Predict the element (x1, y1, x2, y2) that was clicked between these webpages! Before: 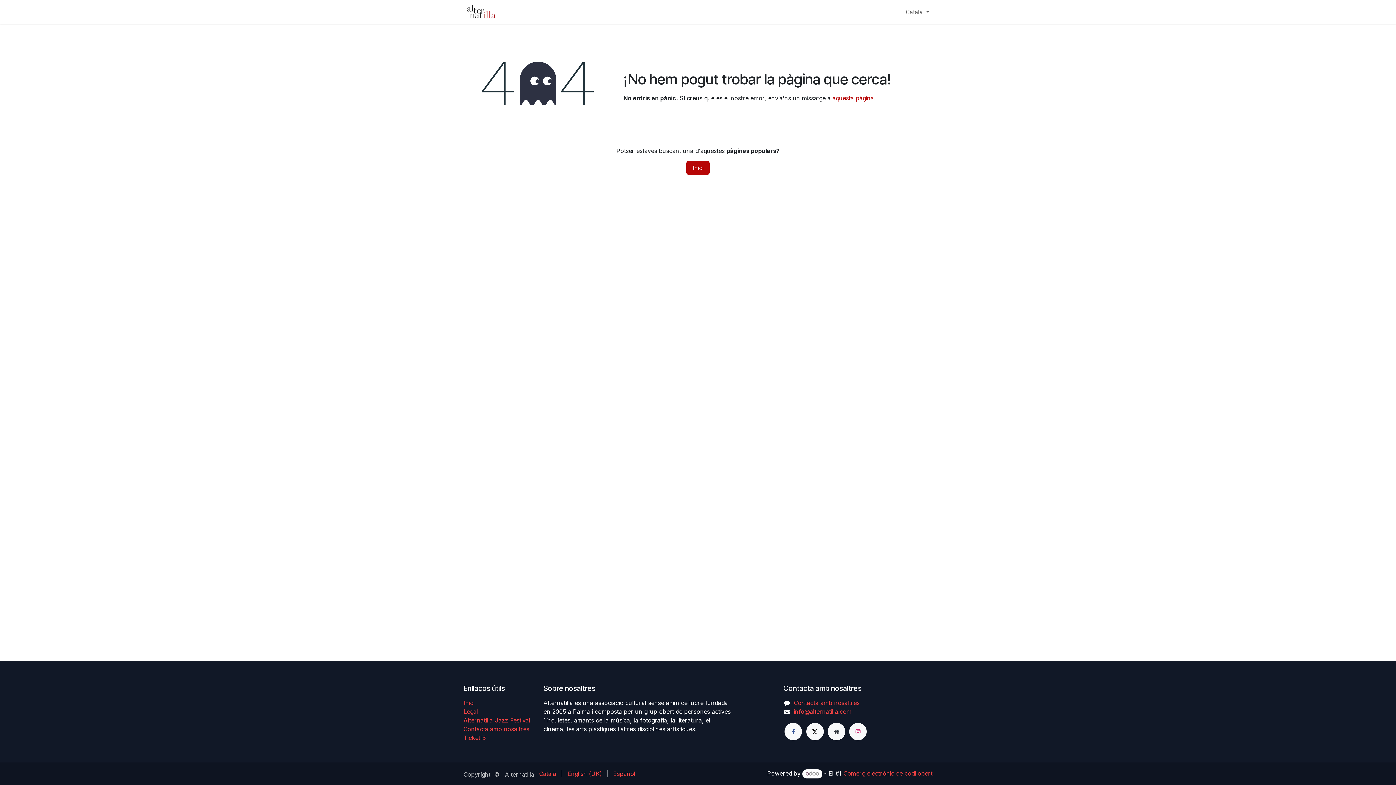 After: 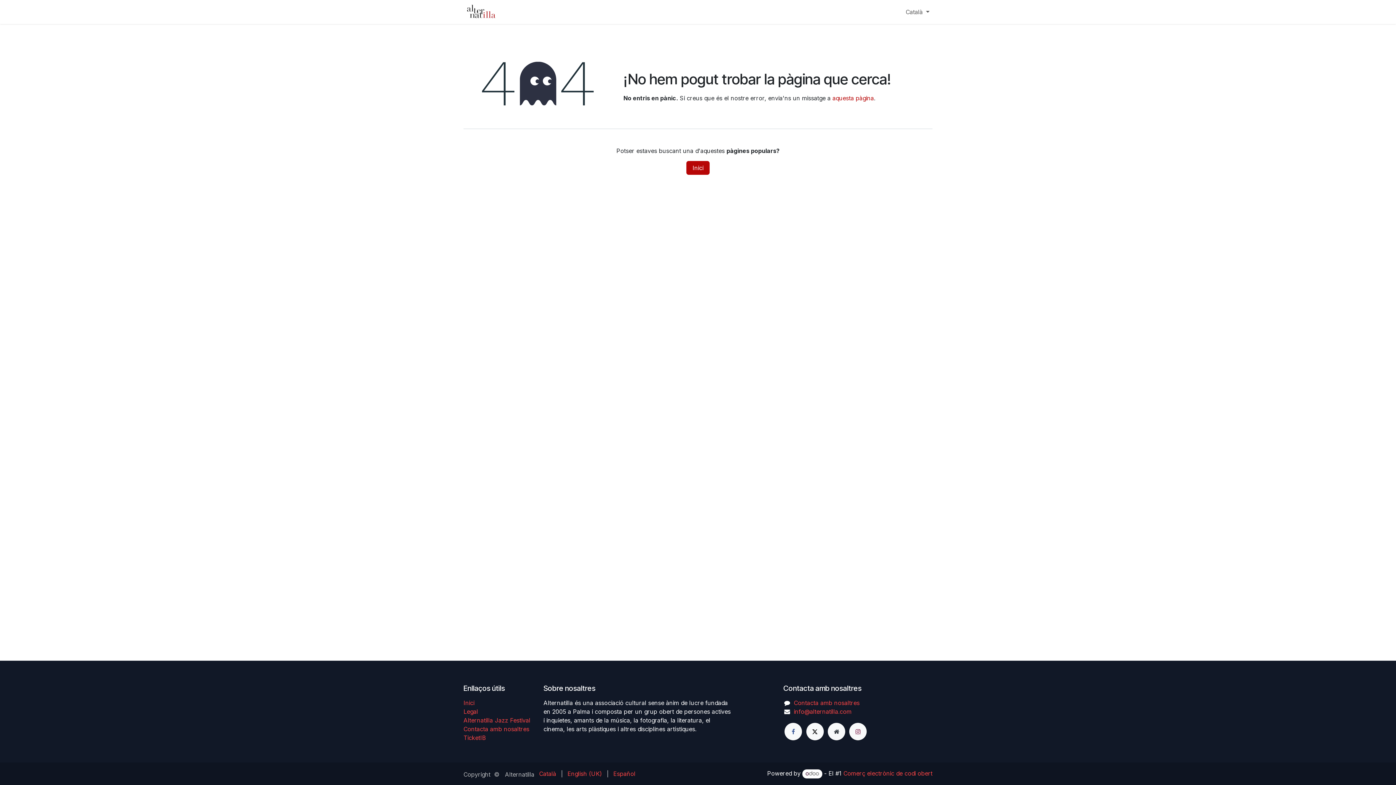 Action: bbox: (849, 723, 867, 740) label: Instagram